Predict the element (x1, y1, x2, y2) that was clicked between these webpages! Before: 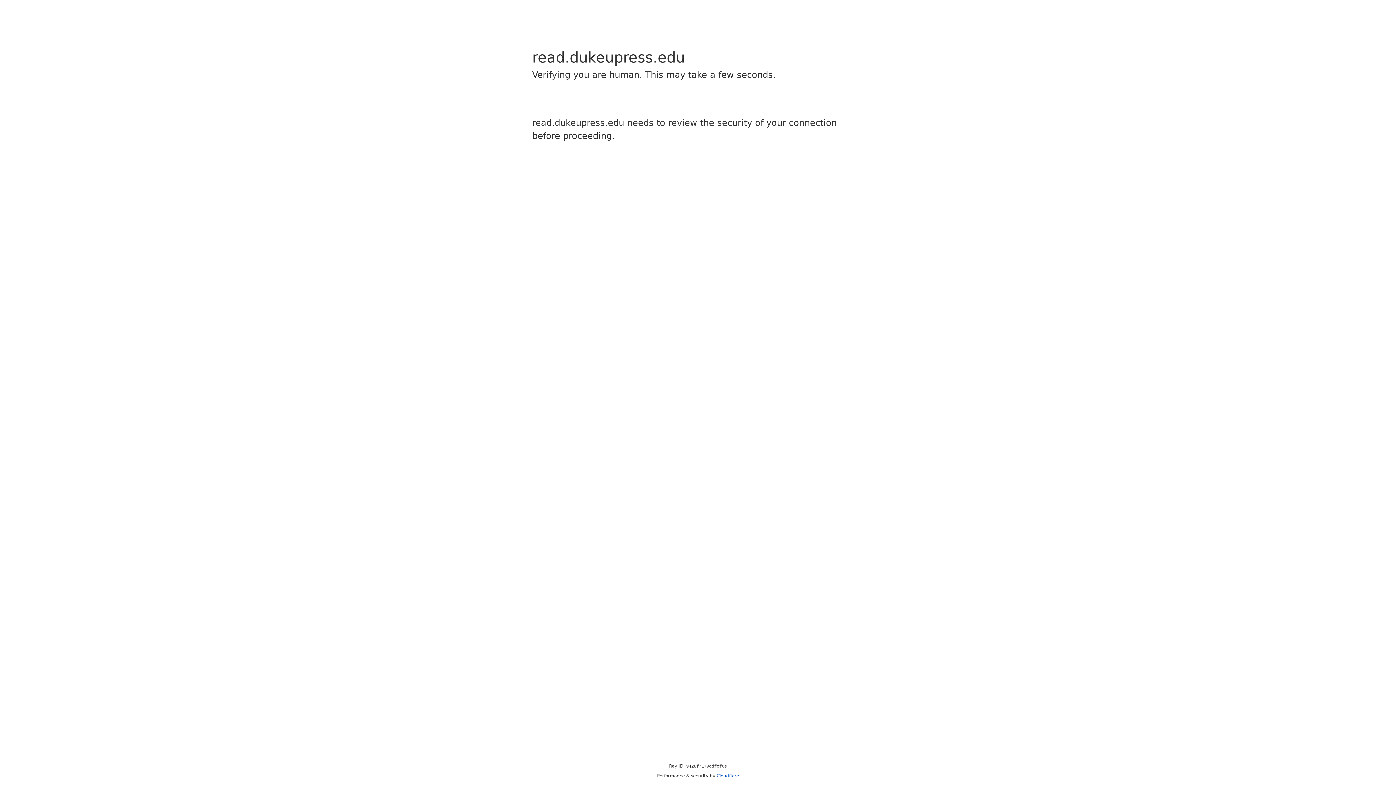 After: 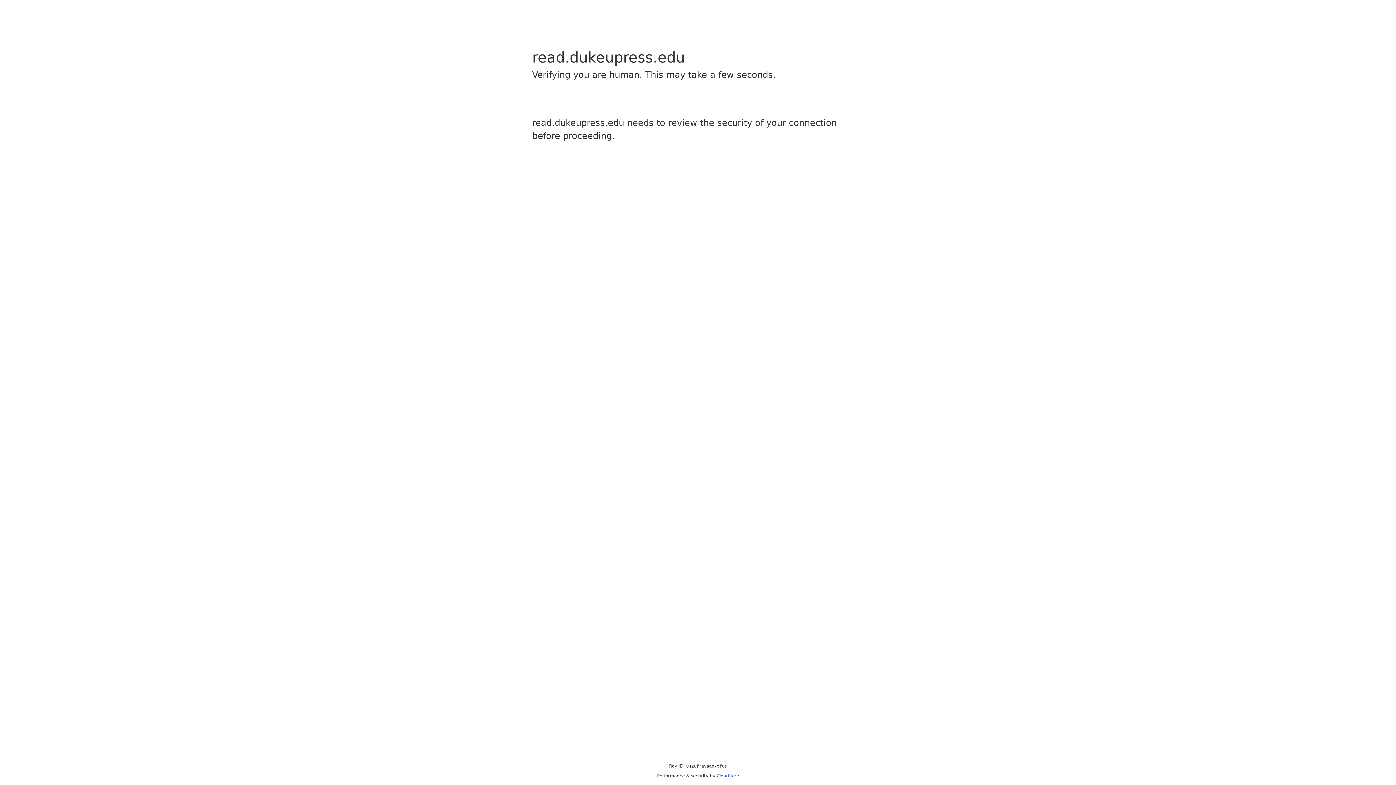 Action: label: Cloudflare bbox: (716, 773, 739, 778)